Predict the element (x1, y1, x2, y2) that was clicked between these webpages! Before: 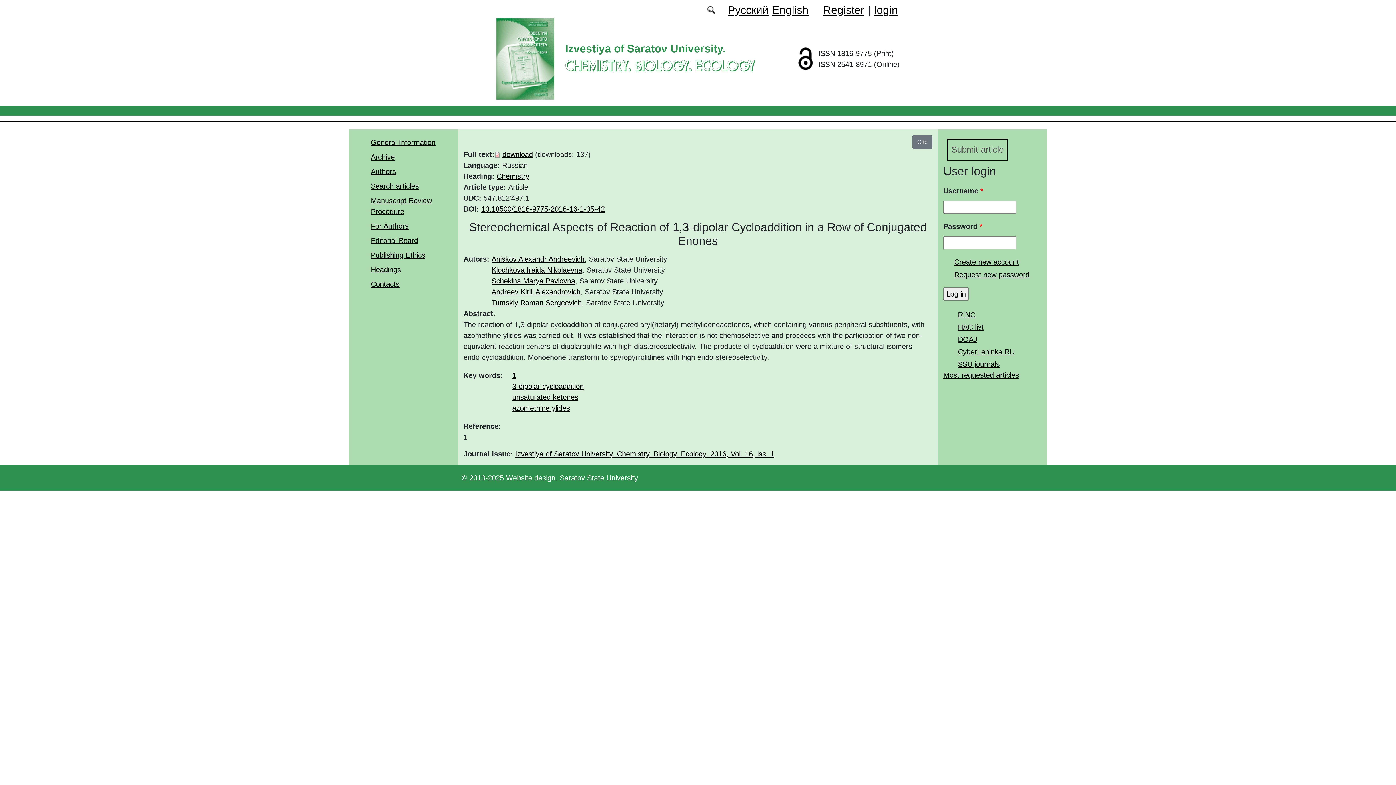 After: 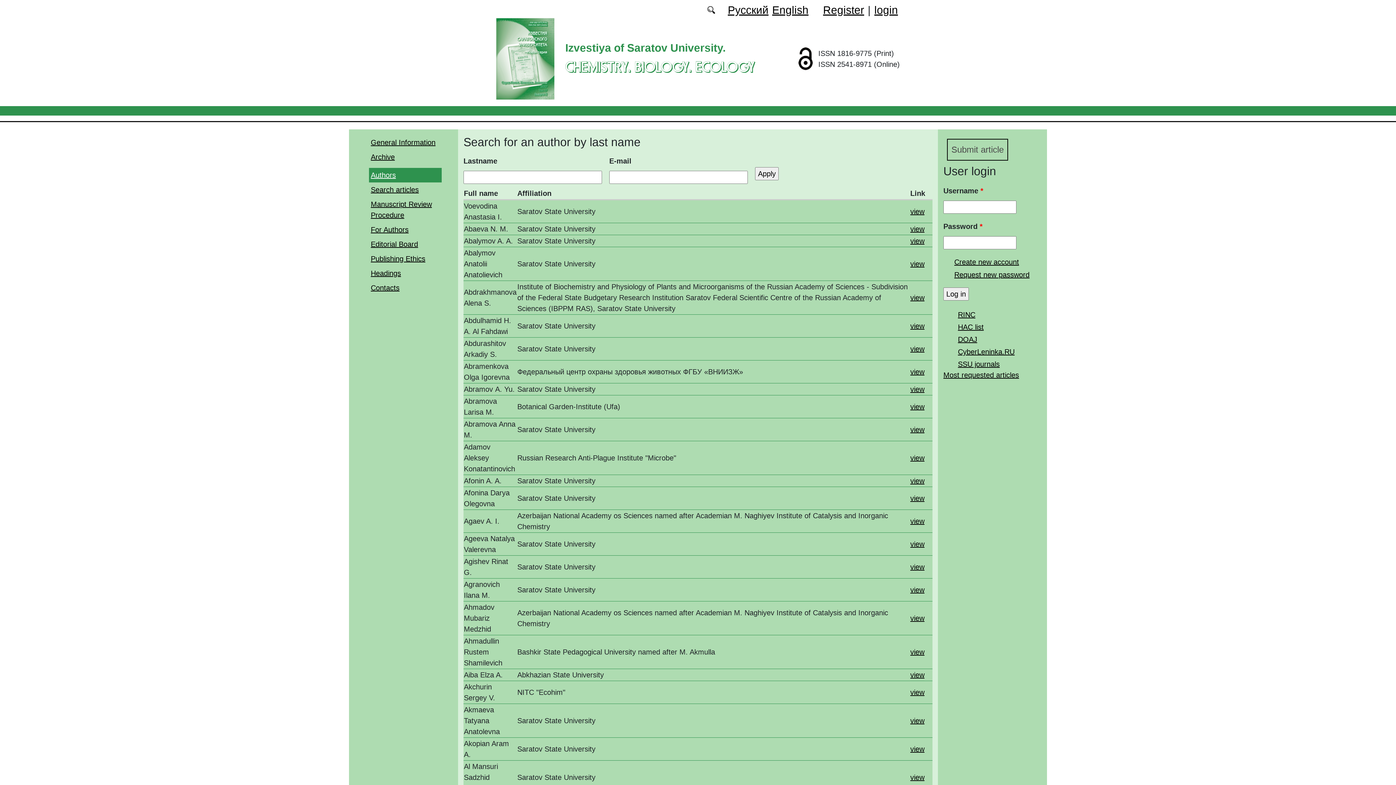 Action: bbox: (370, 167, 396, 175) label: Authors